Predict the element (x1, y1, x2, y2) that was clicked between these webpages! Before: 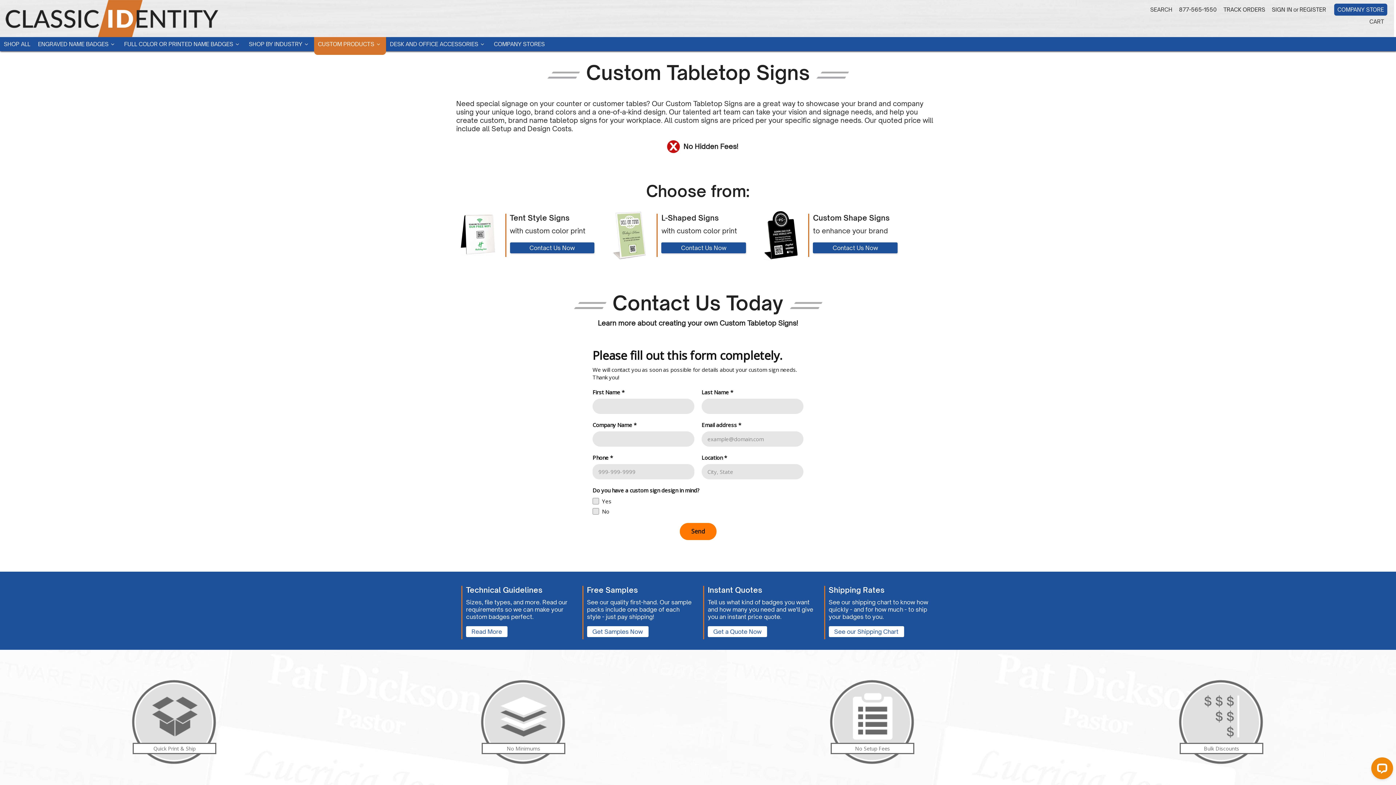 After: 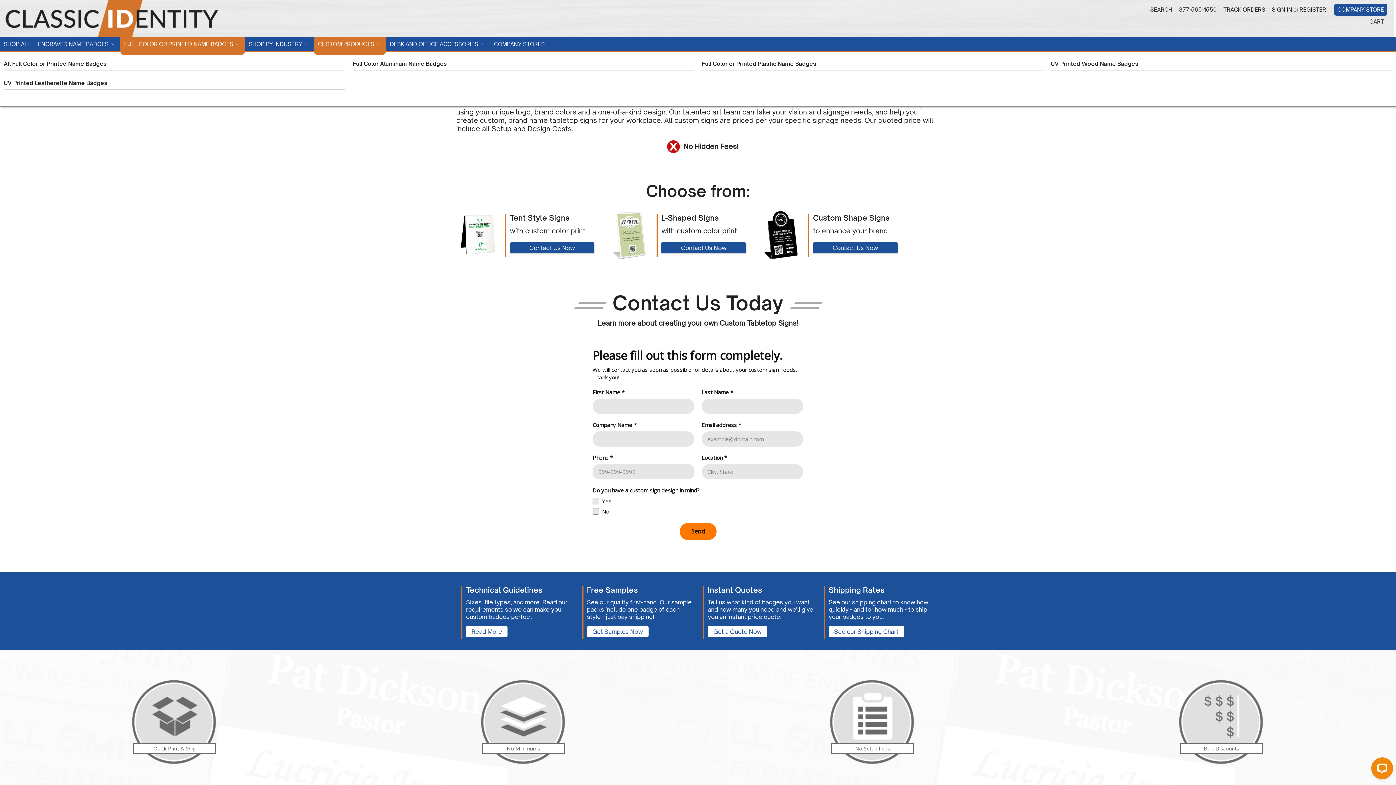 Action: bbox: (120, 37, 245, 51) label: Full Color or Printed Name Badges